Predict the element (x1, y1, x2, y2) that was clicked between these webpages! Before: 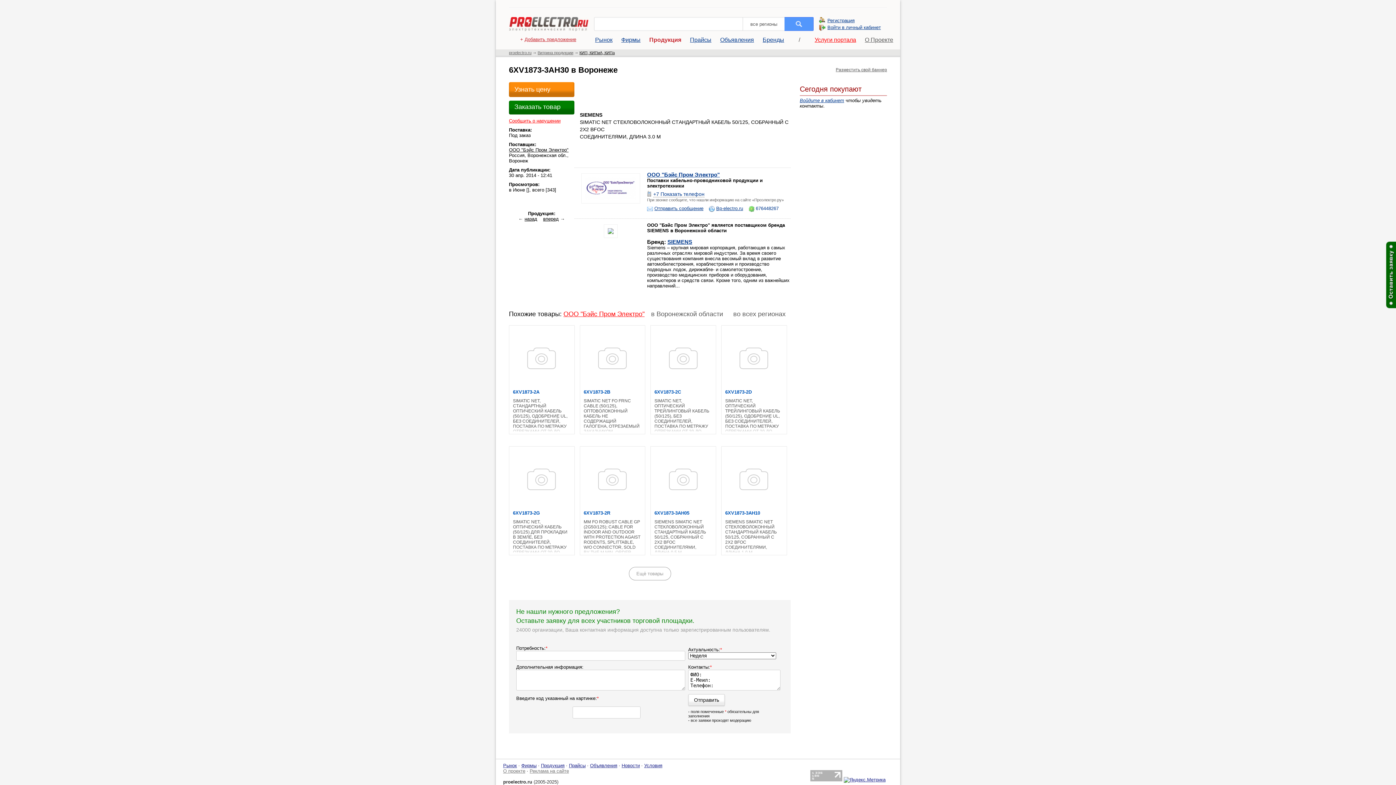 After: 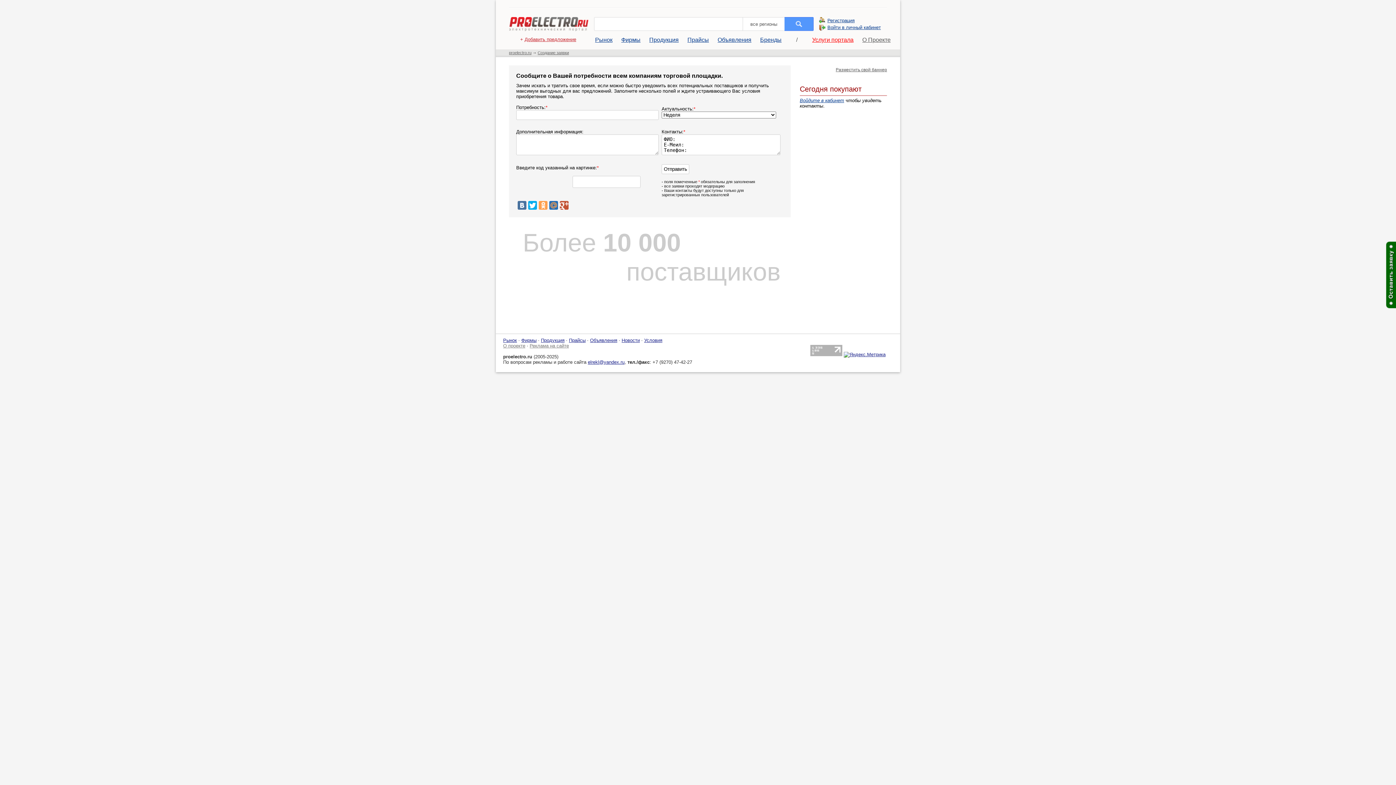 Action: bbox: (1381, 310, 1396, 315)